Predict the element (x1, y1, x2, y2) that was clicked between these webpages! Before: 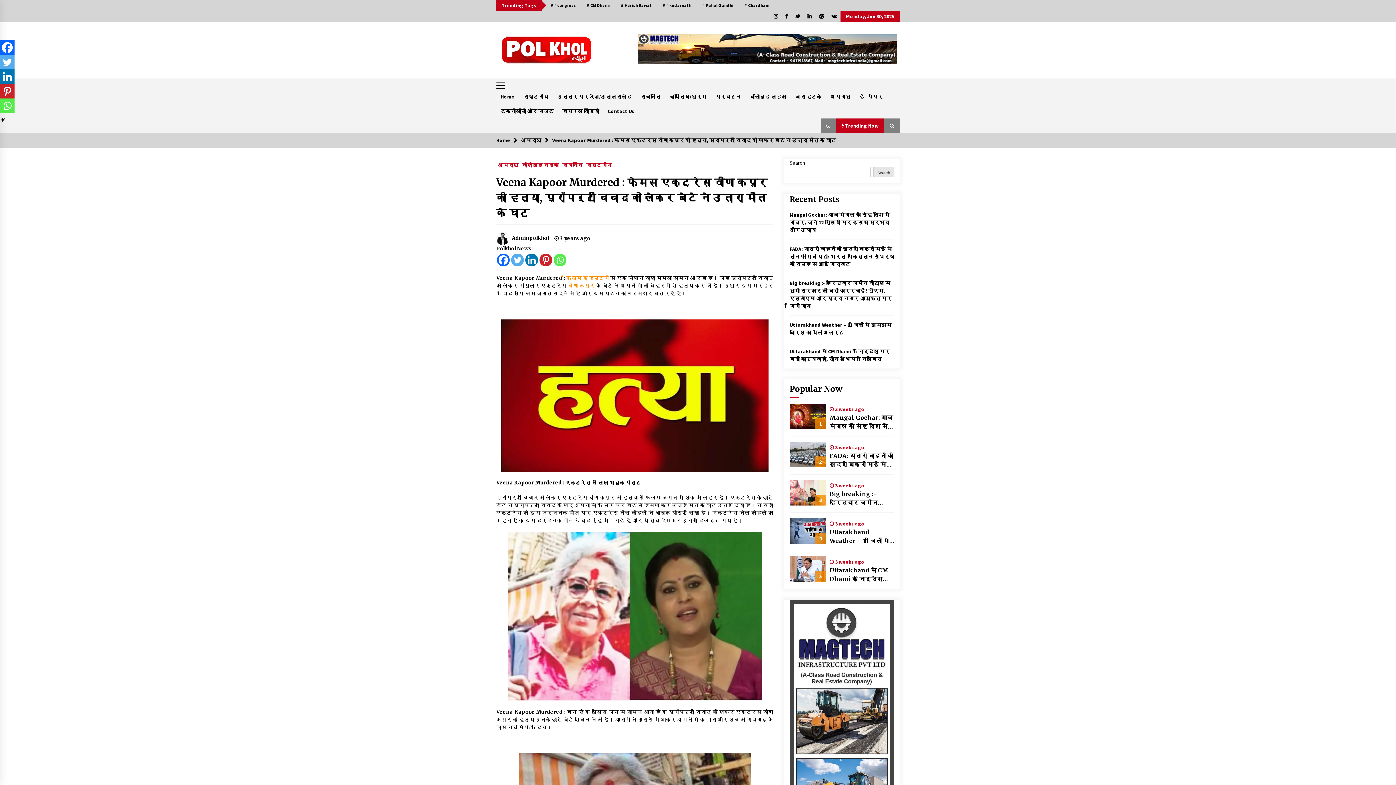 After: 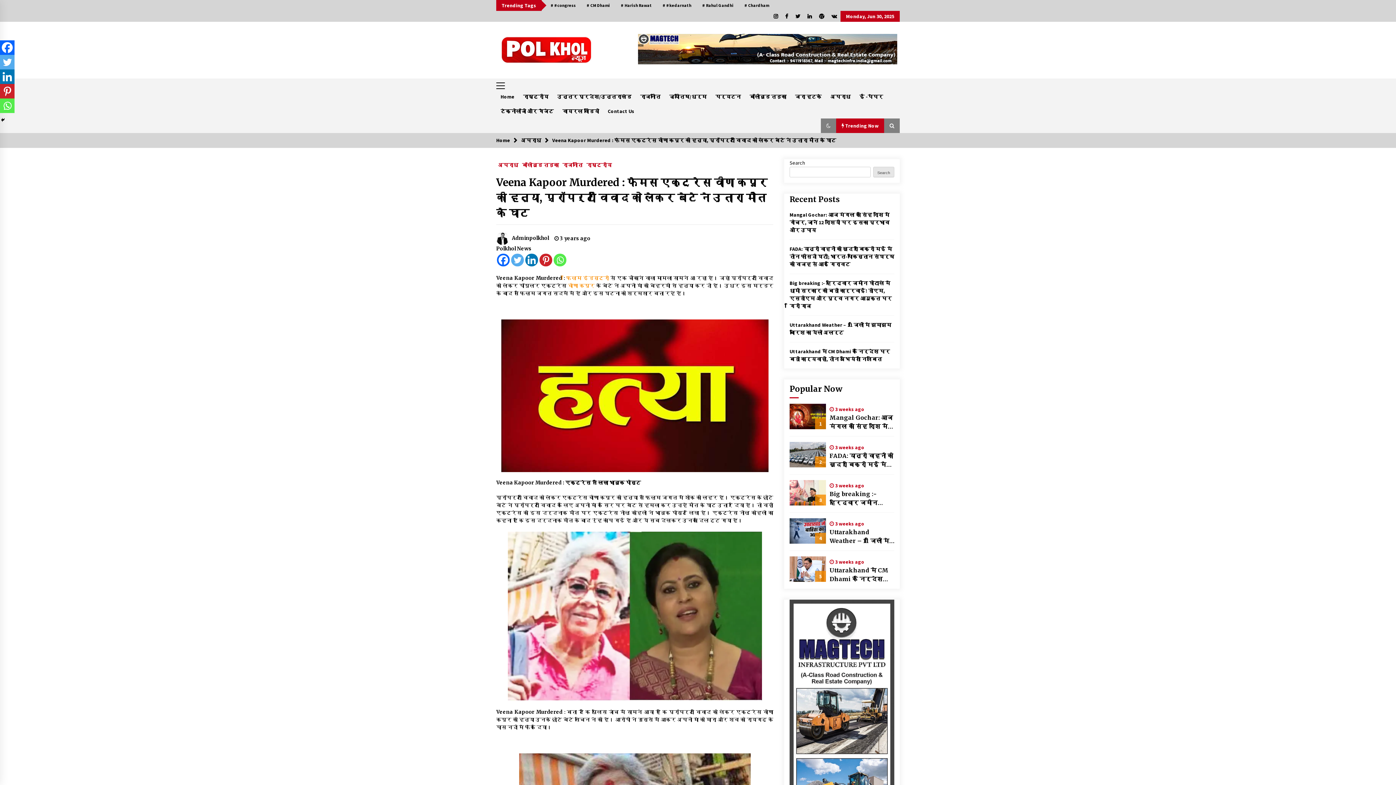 Action: bbox: (553, 253, 566, 266) label: Whatsapp